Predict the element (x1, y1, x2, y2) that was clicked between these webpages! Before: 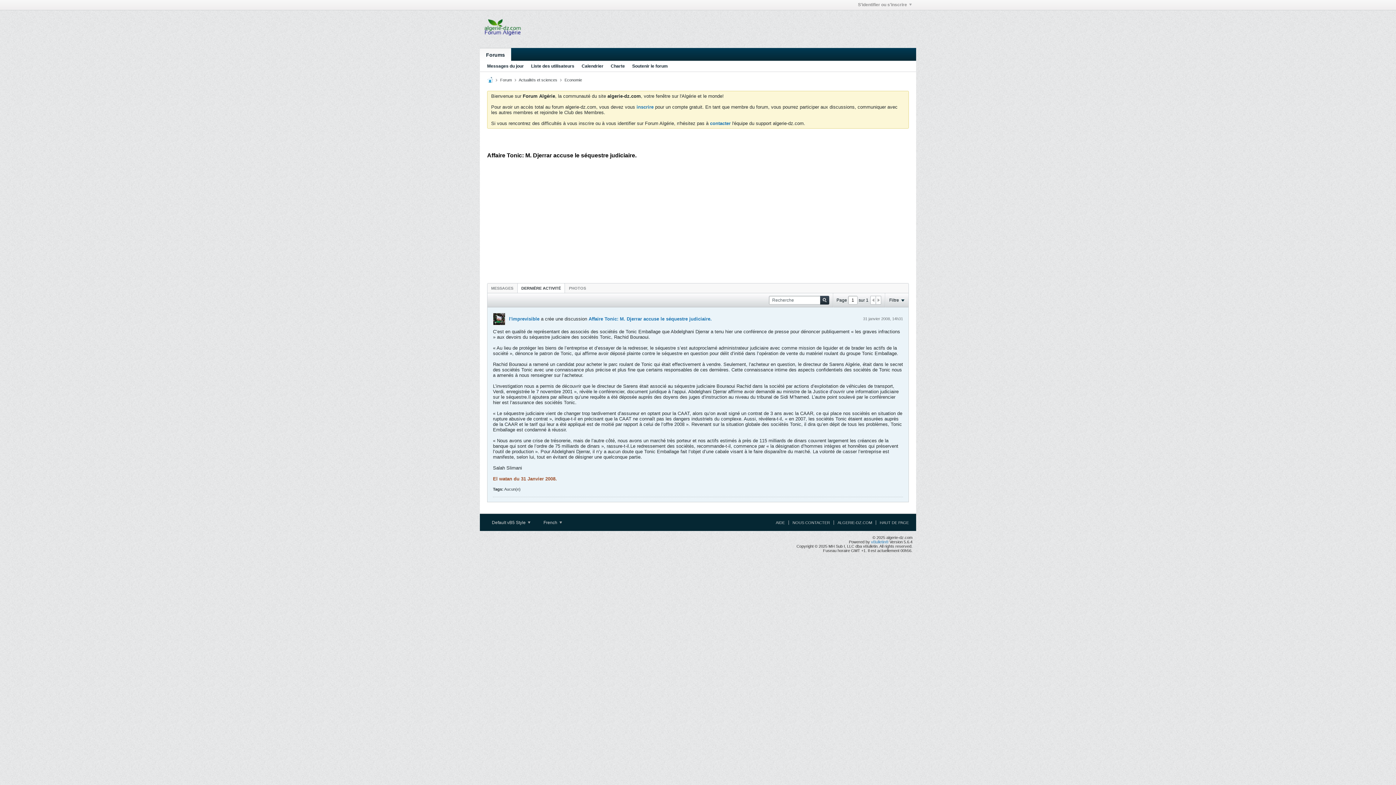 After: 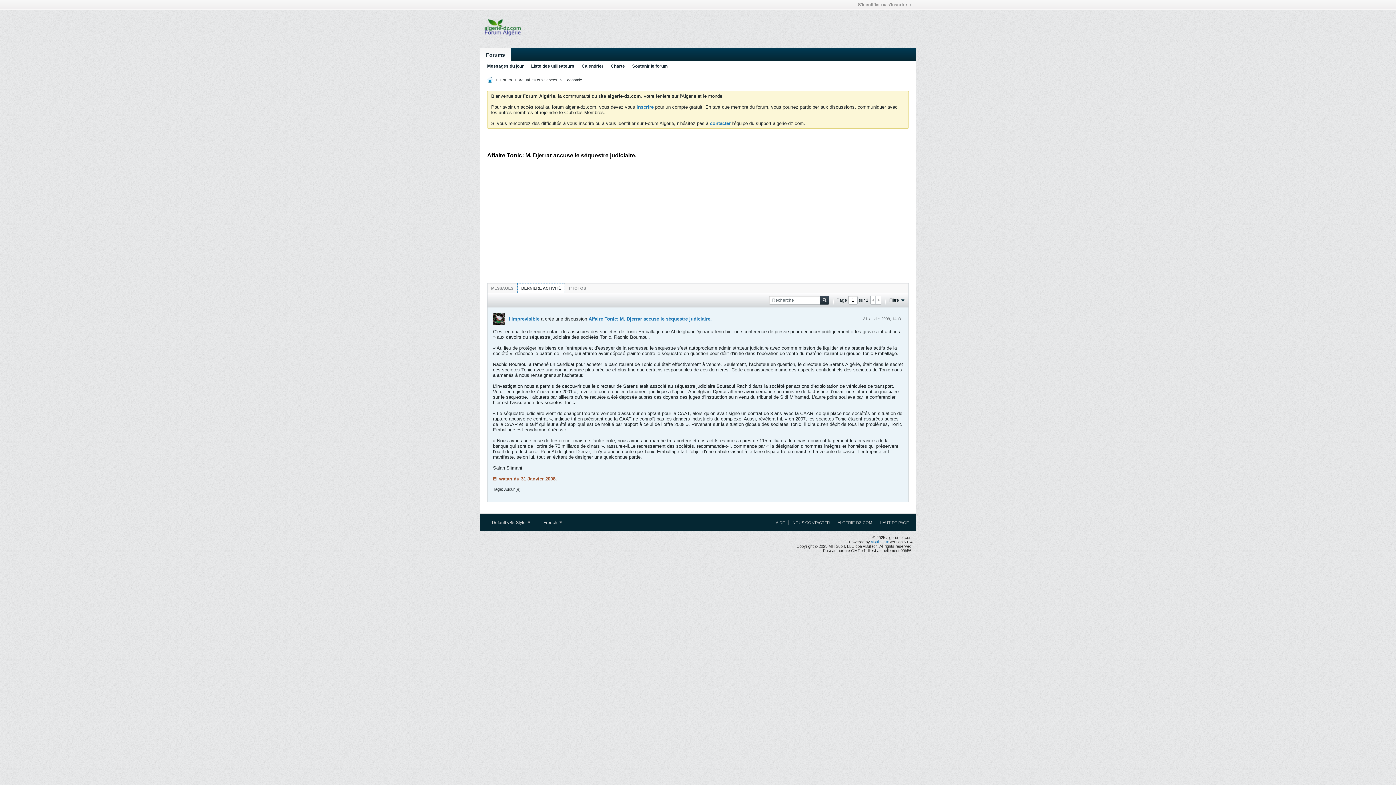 Action: label: DERNIÈRE ACTIVITÉ bbox: (517, 283, 564, 293)